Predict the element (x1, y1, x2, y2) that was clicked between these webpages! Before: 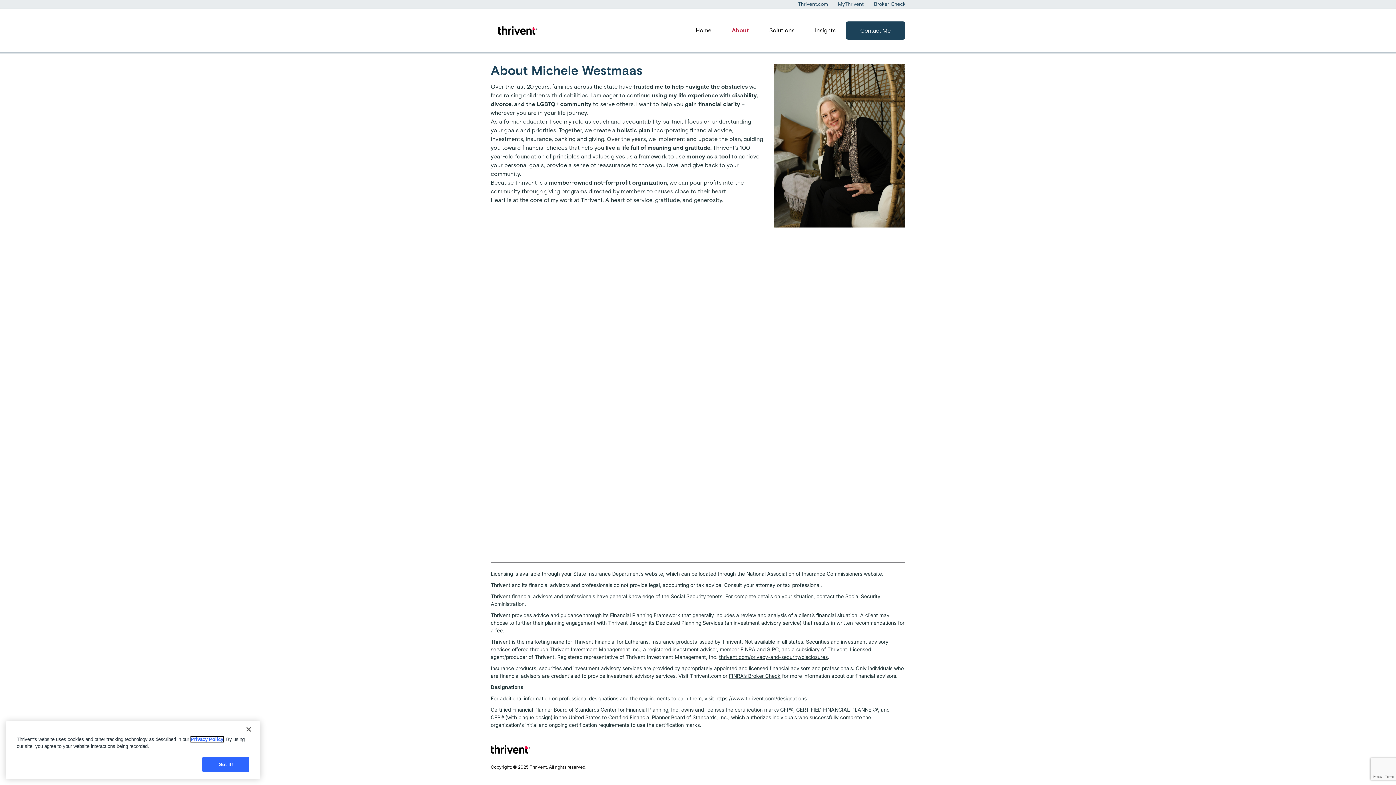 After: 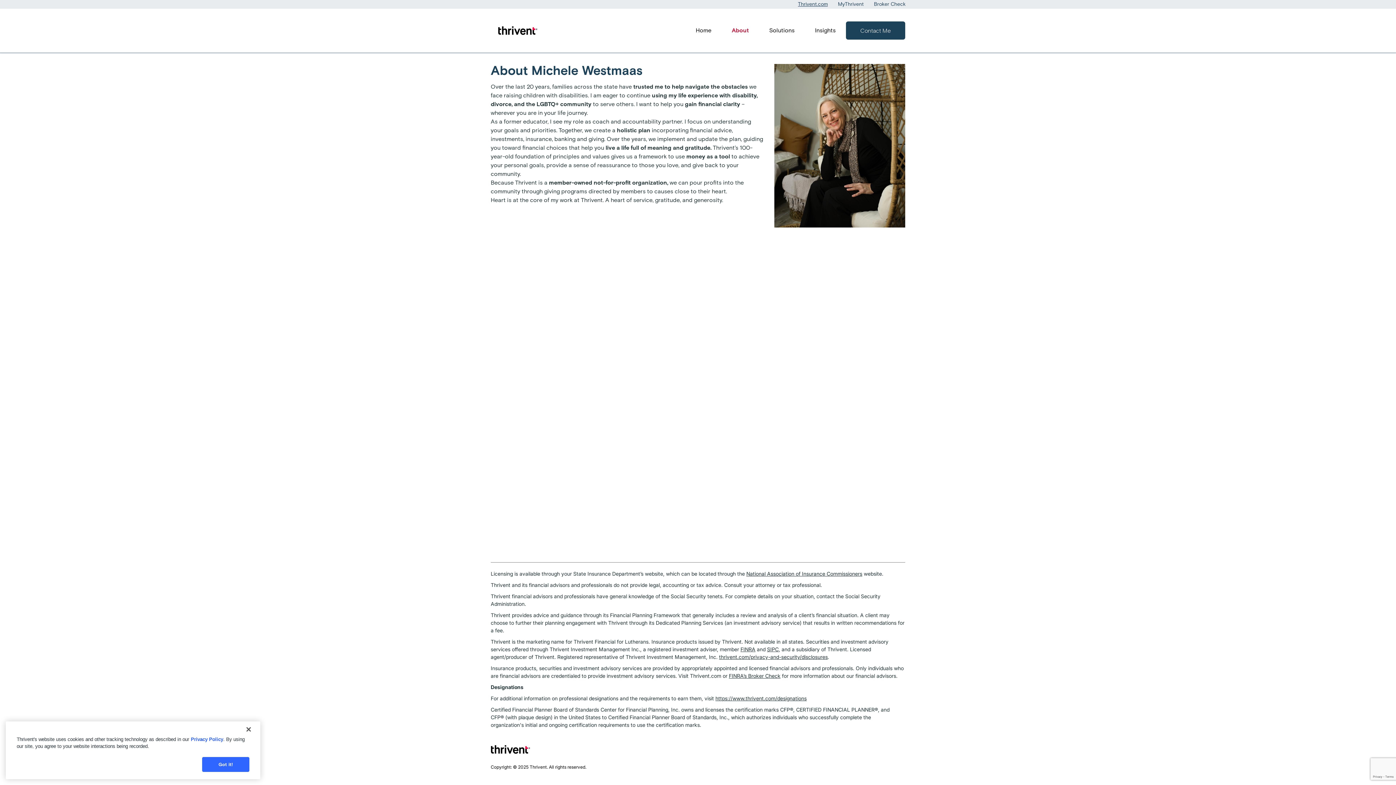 Action: bbox: (798, 1, 828, 7) label: Thrivent.com